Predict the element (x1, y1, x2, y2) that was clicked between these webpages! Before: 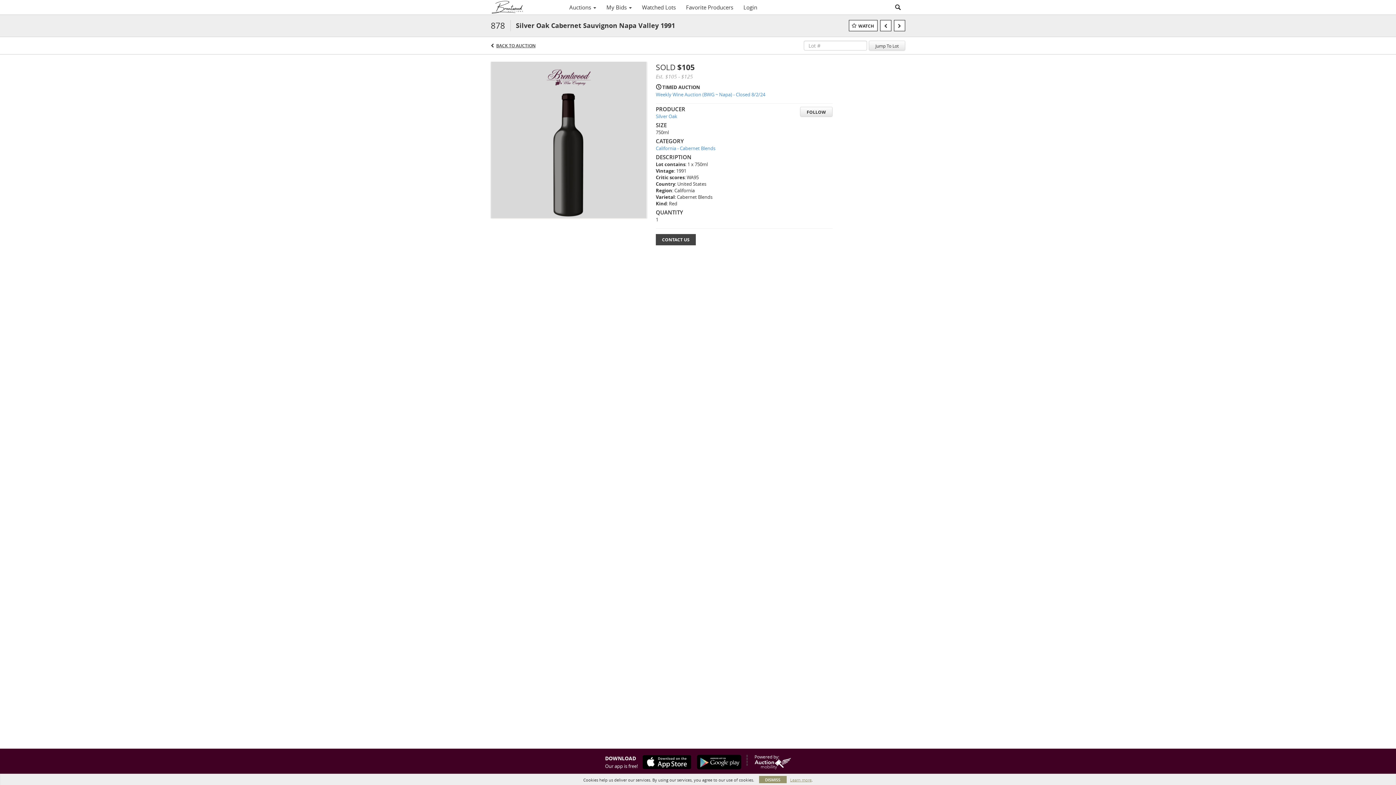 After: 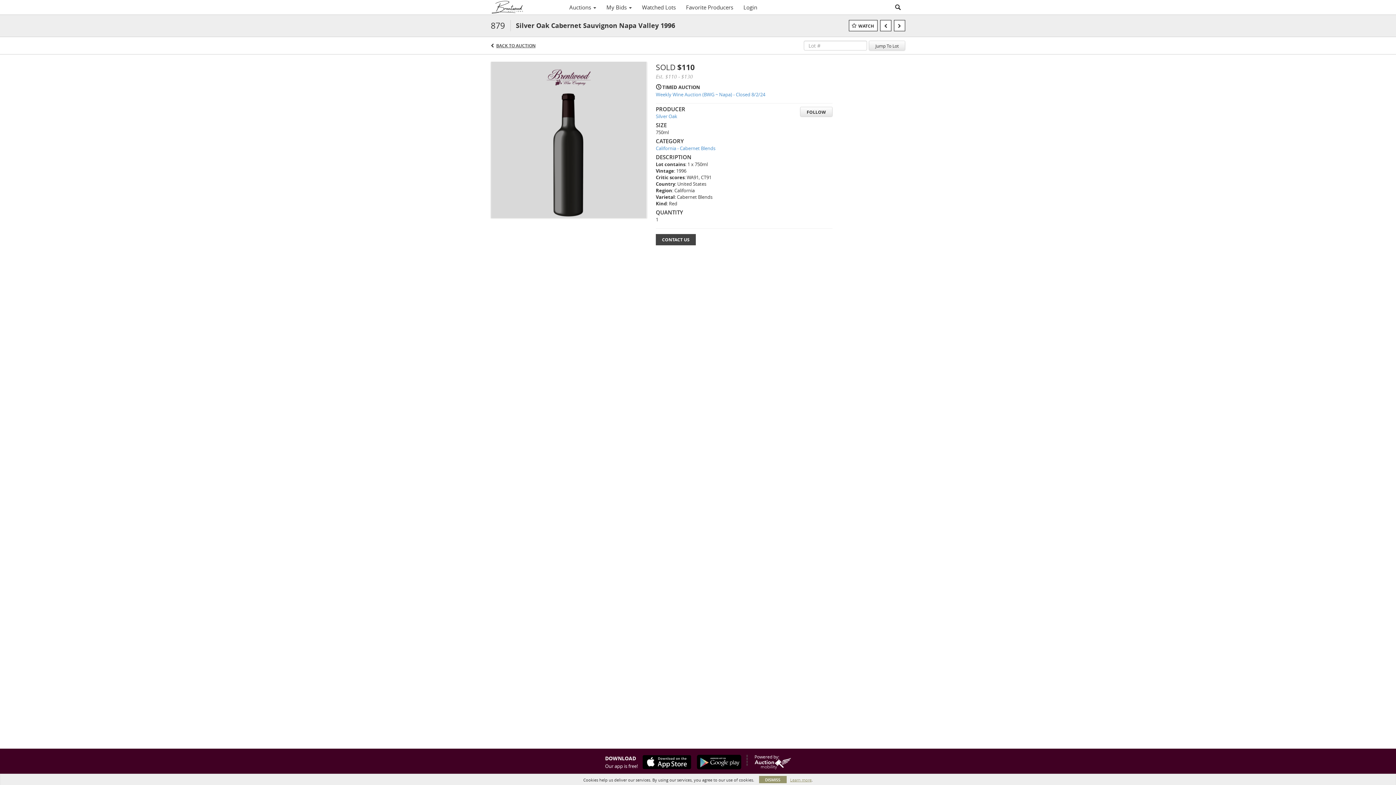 Action: bbox: (894, 20, 905, 31)